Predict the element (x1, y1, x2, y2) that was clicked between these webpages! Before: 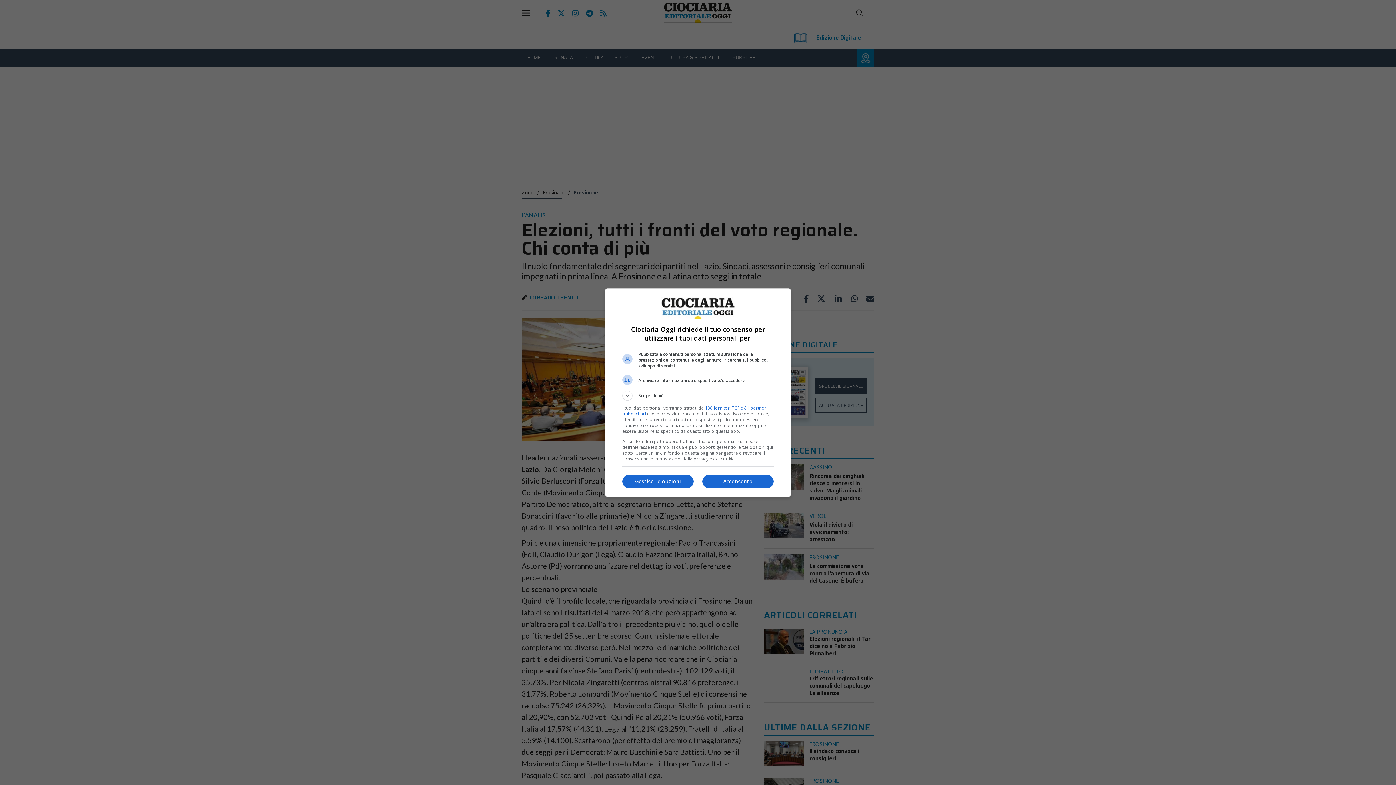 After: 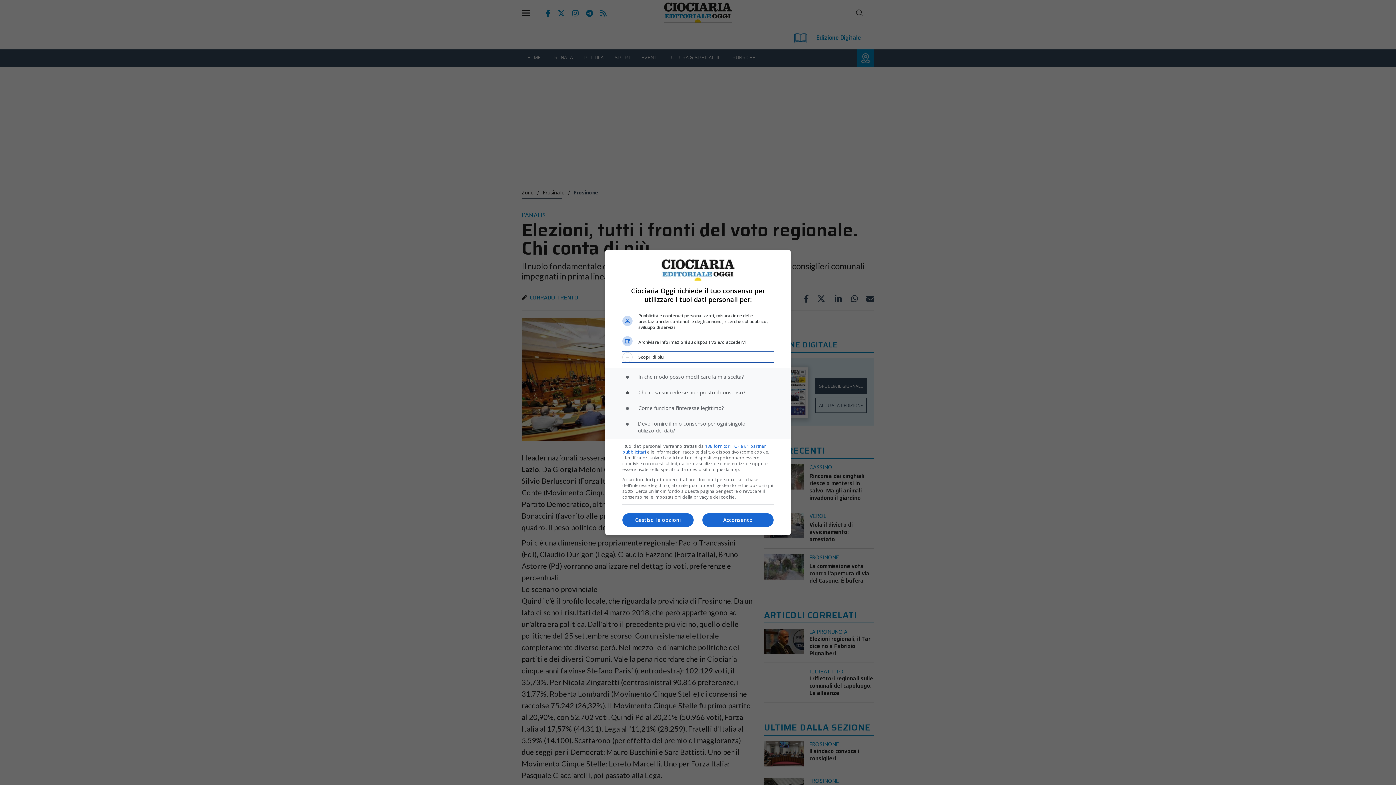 Action: label: Scopri di più bbox: (622, 390, 773, 400)